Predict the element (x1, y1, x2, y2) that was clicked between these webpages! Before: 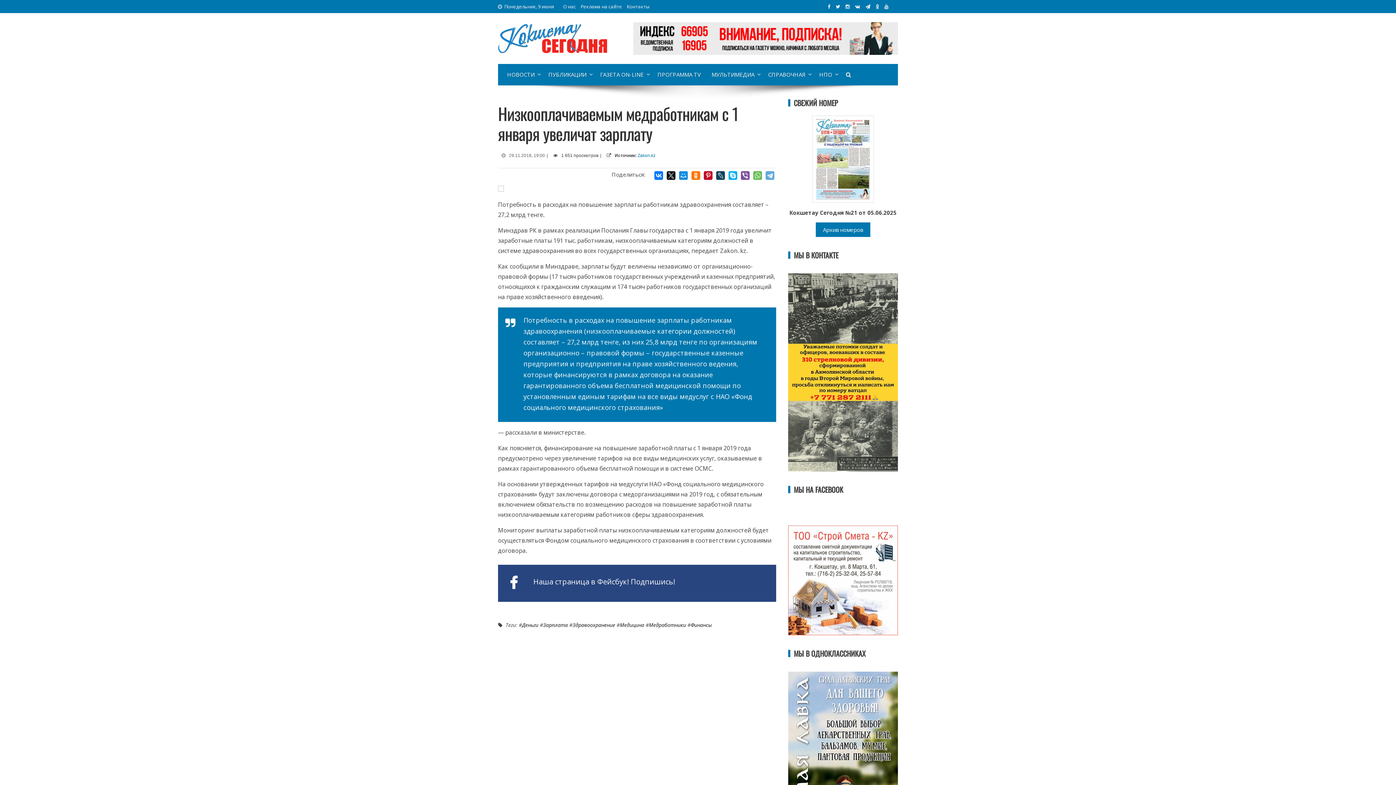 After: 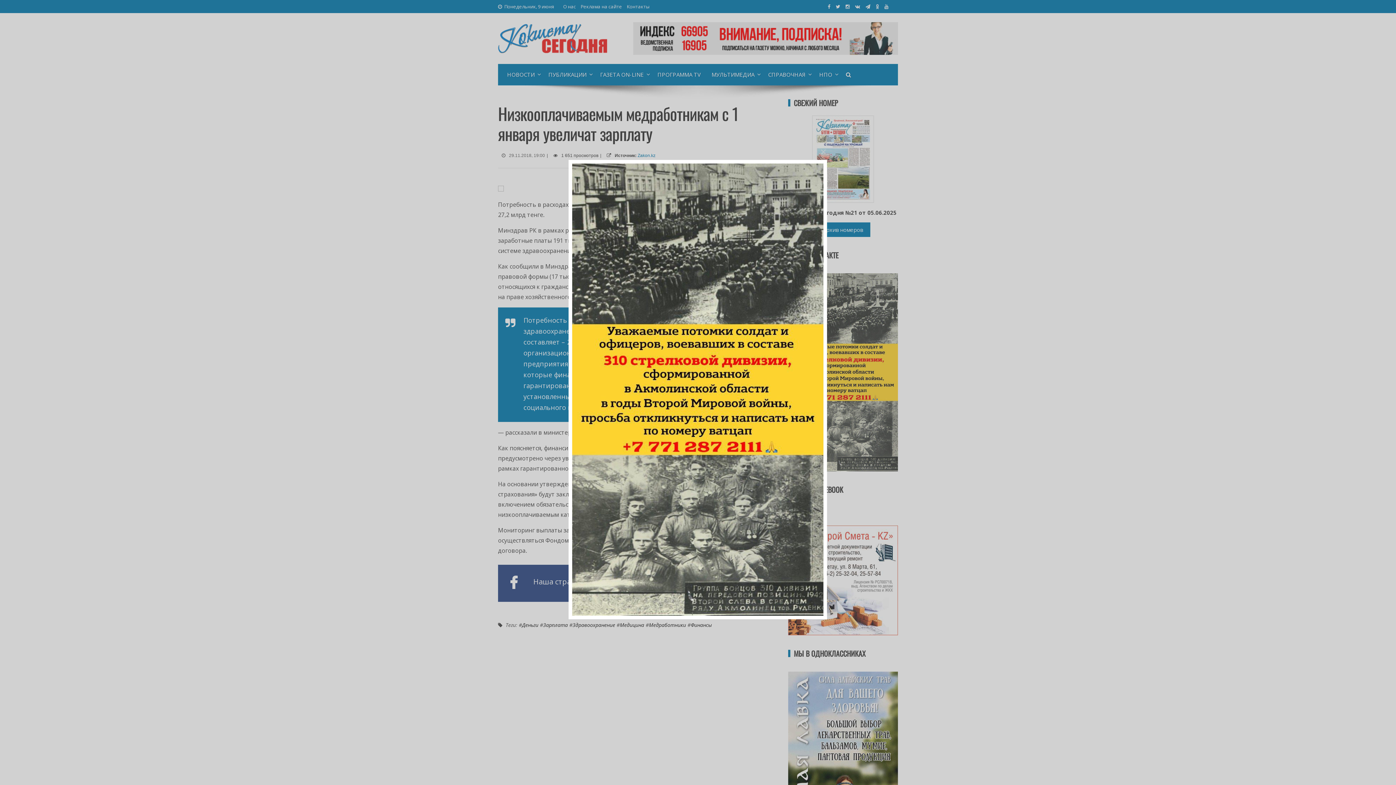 Action: bbox: (788, 368, 898, 375)